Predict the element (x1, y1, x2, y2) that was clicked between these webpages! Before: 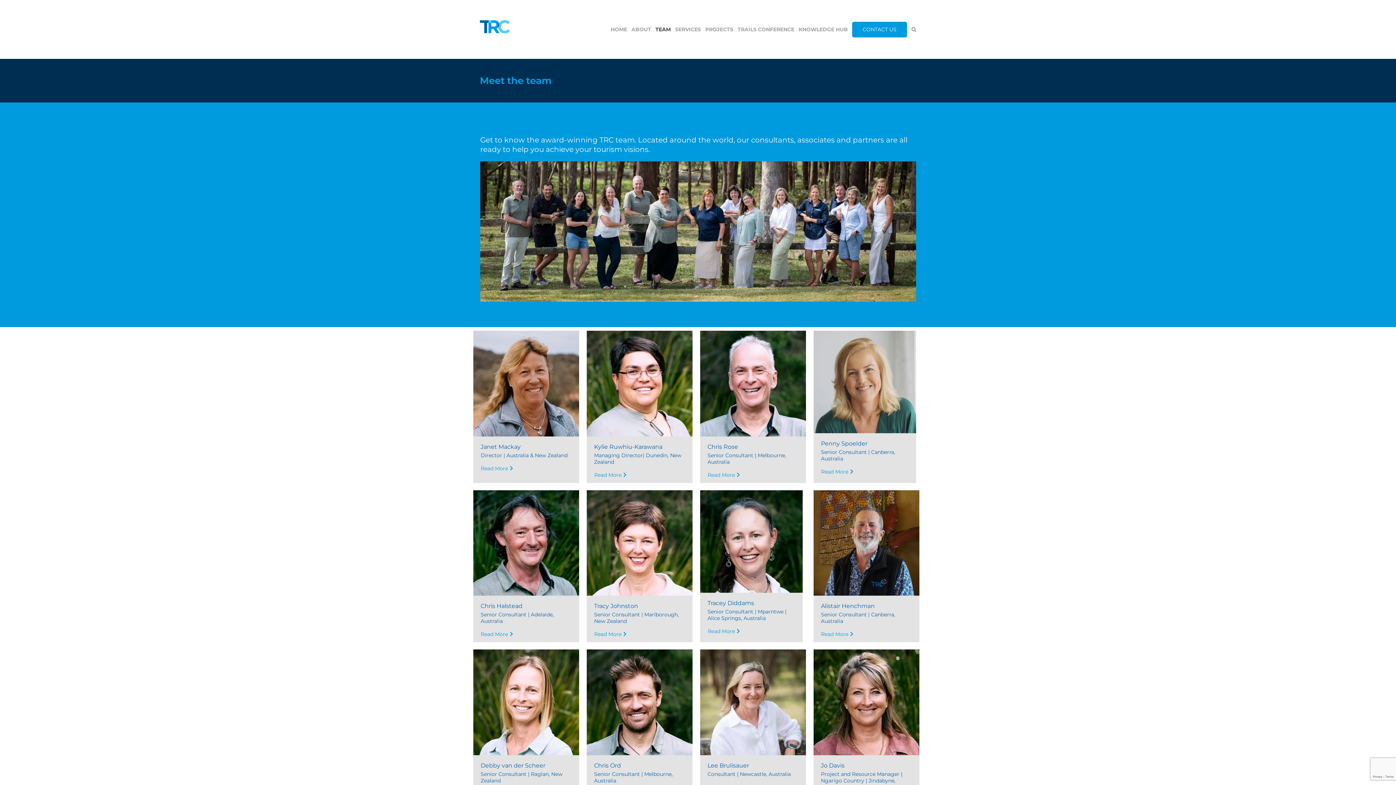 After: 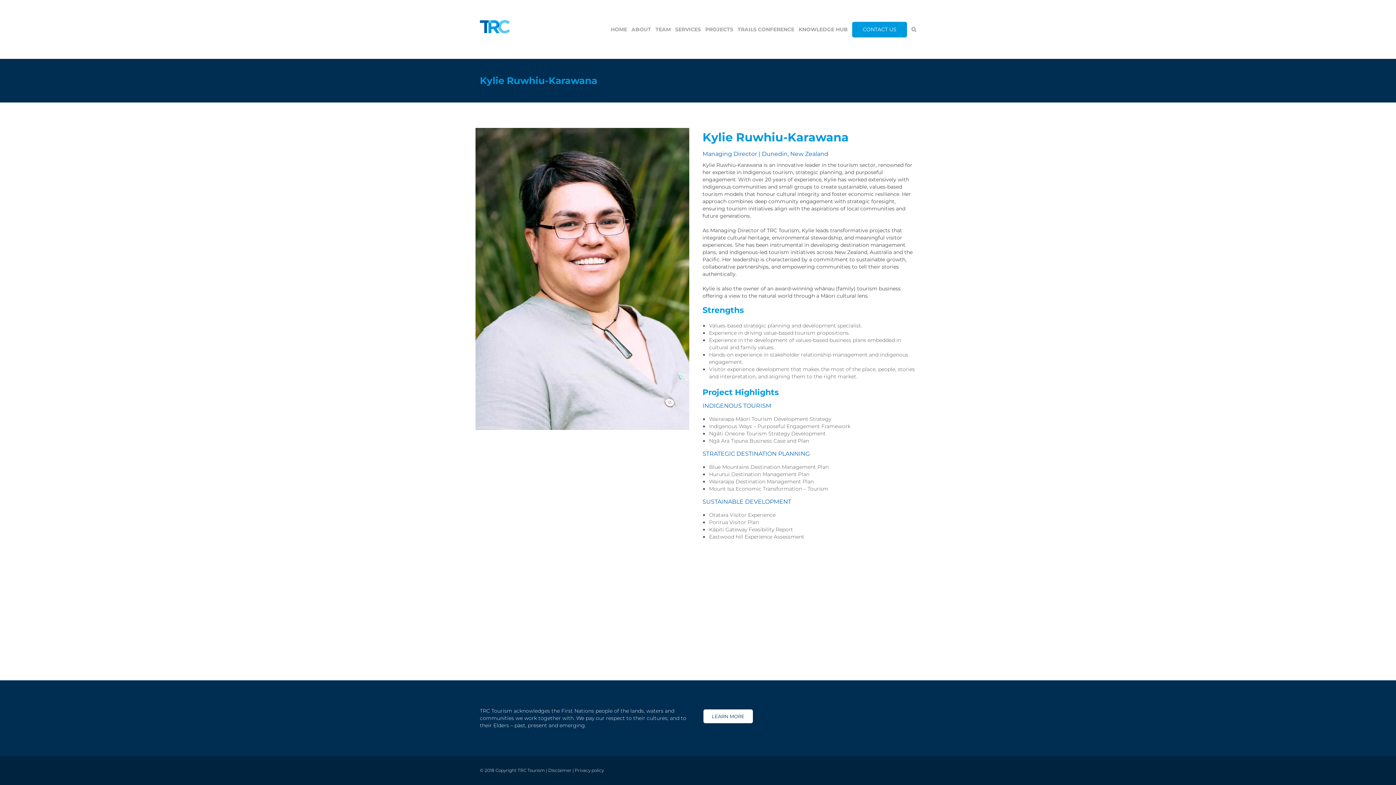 Action: bbox: (586, 331, 692, 337)